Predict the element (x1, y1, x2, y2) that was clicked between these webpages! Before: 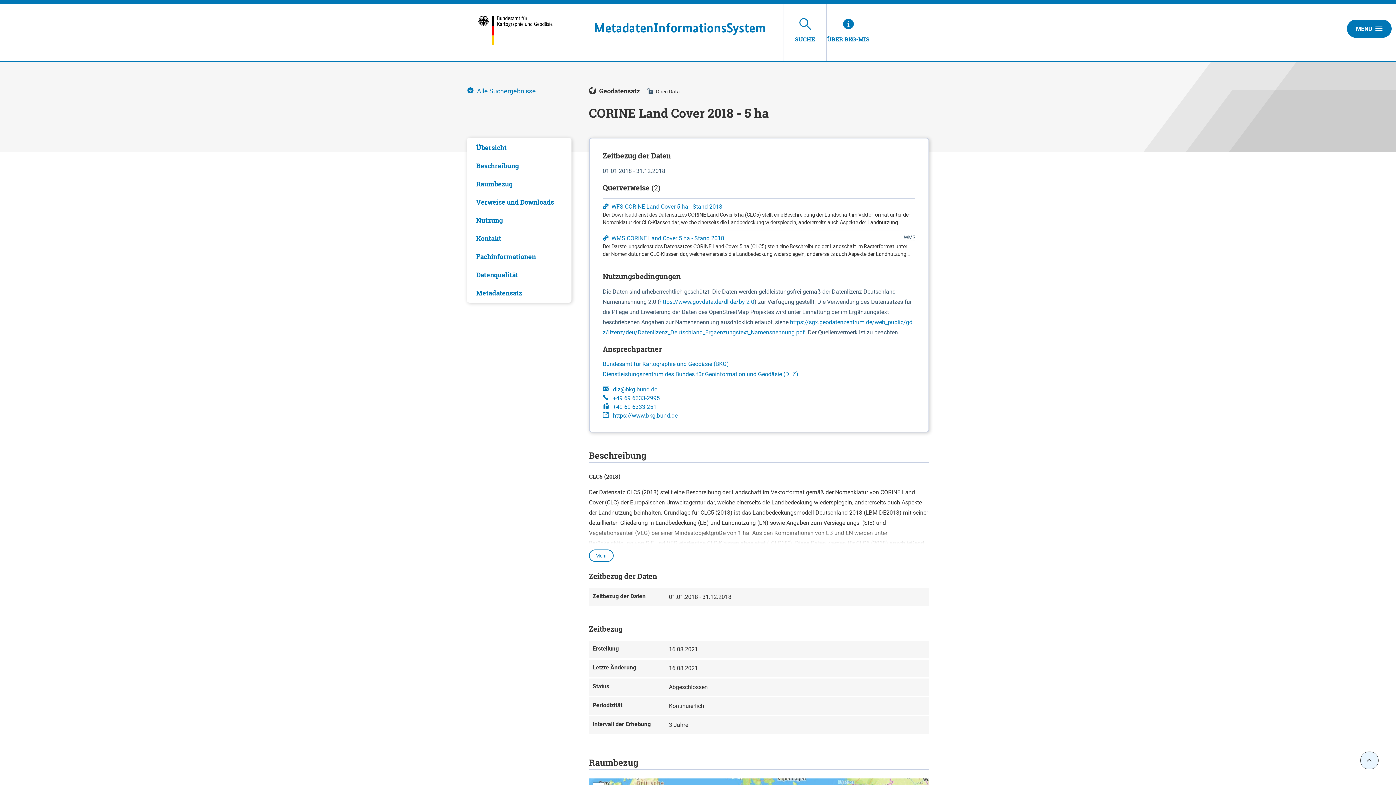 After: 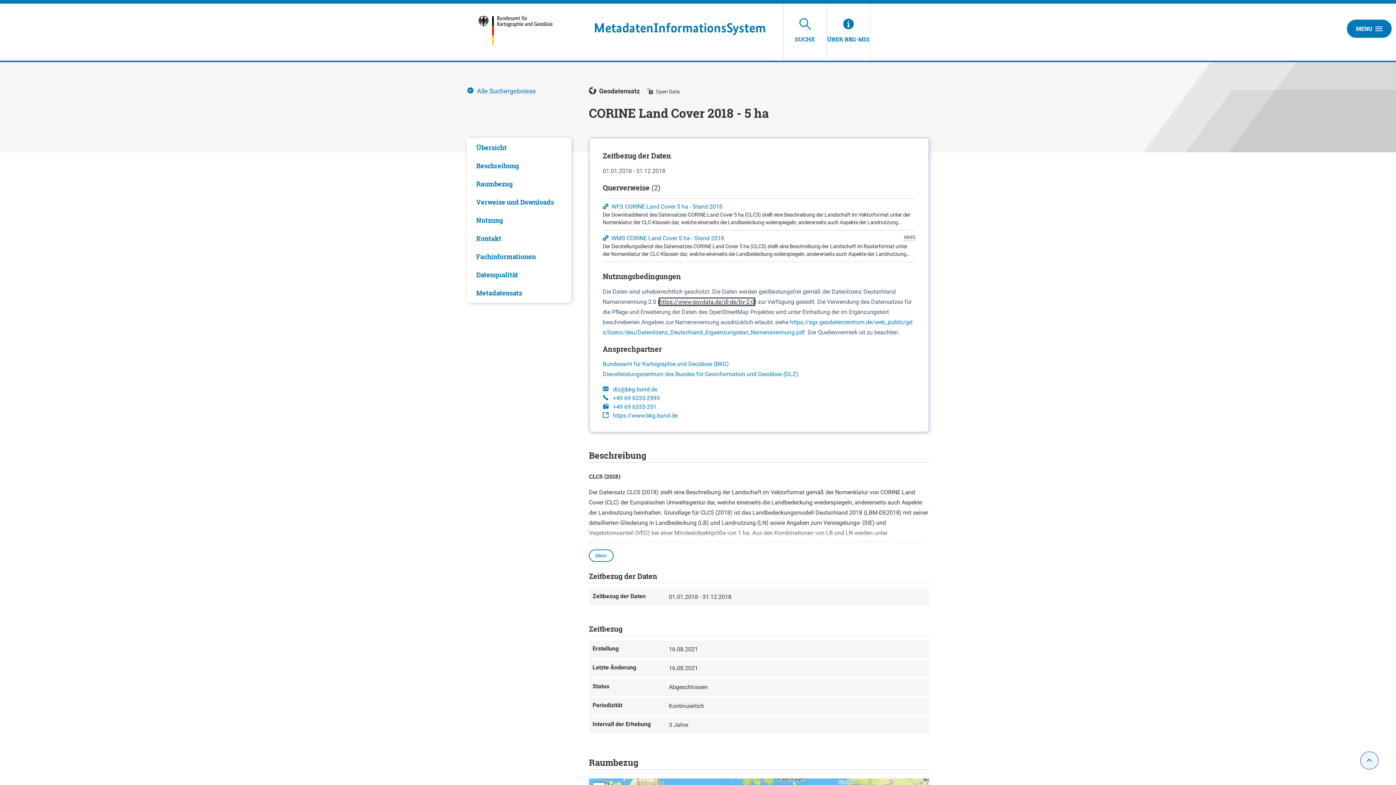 Action: bbox: (659, 298, 754, 305) label: https://www.govdata.de/dl-de/by-2-0